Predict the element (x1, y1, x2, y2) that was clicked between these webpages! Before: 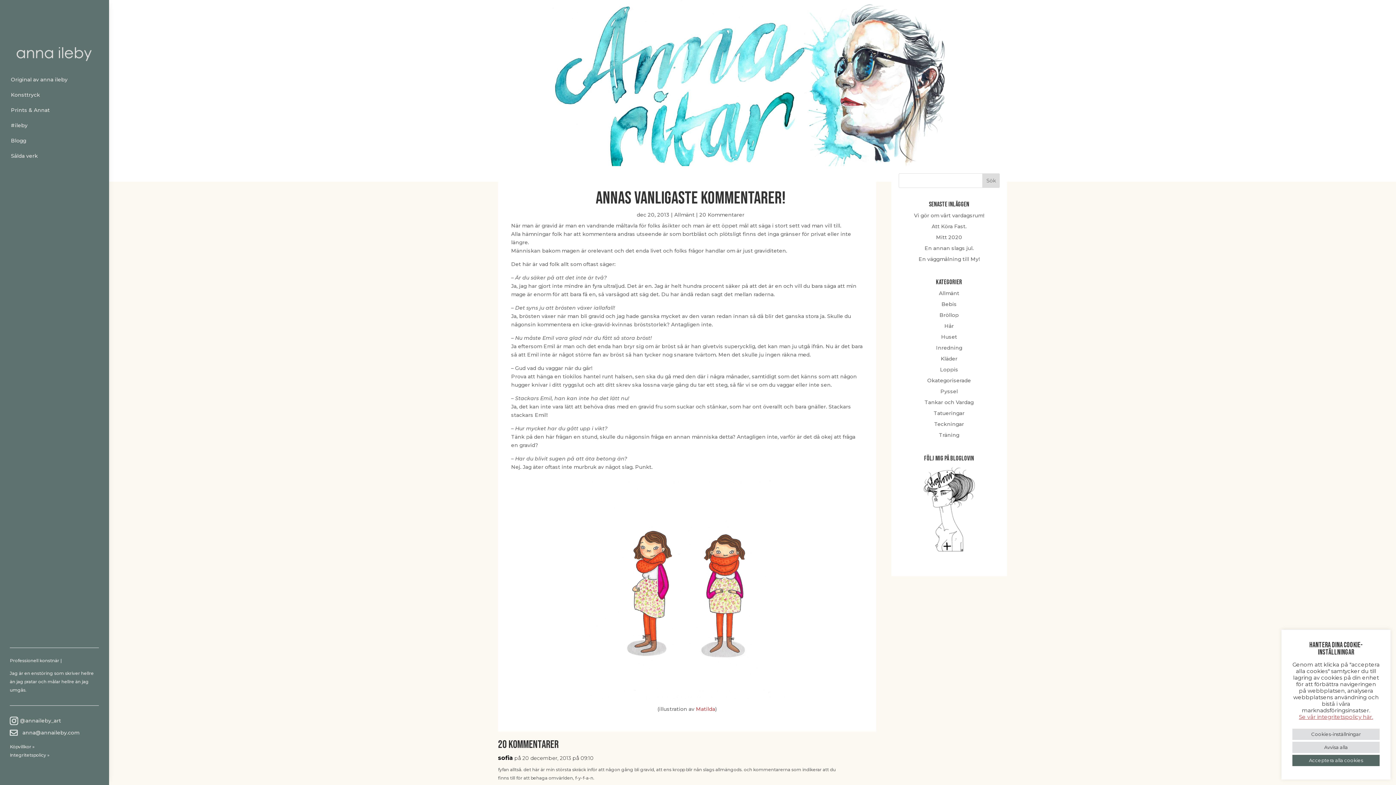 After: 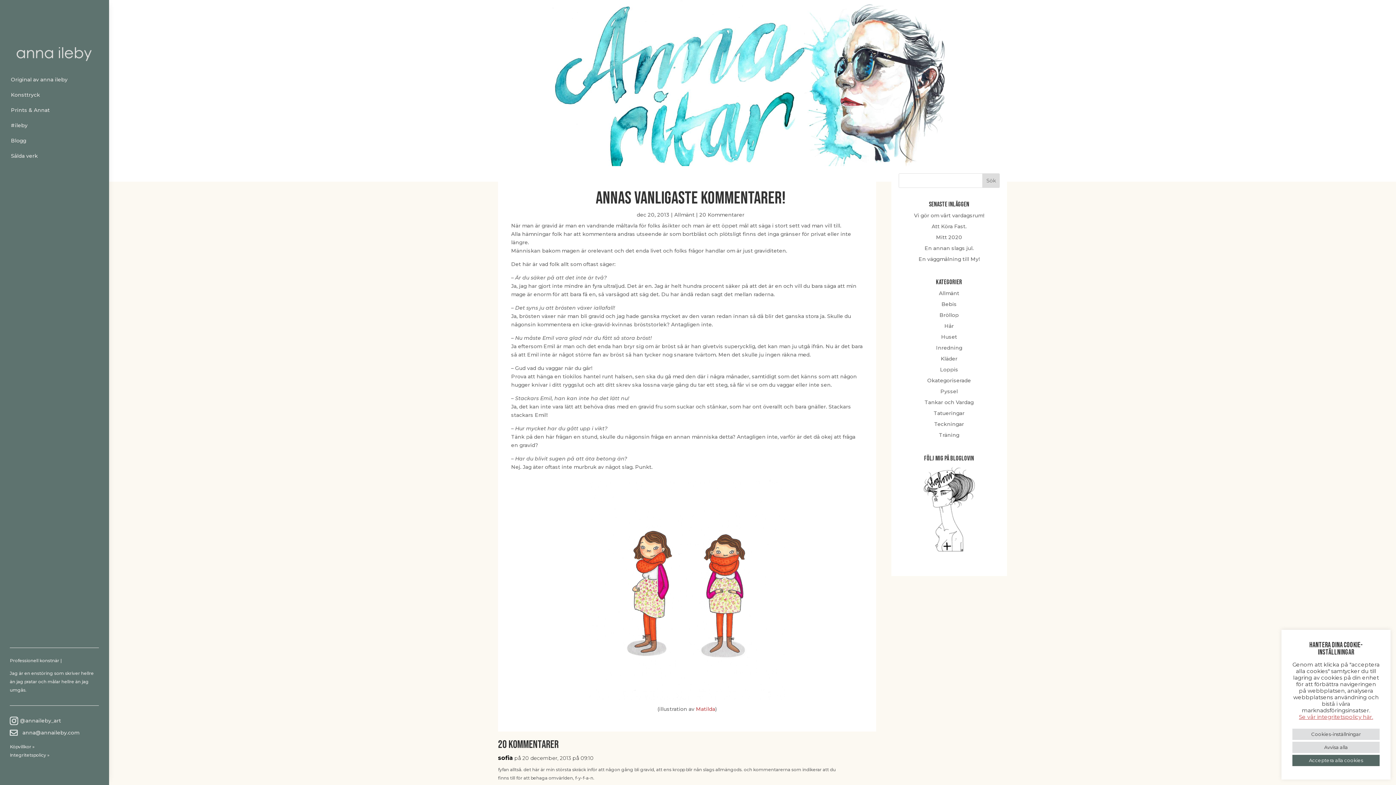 Action: bbox: (9, 729, 79, 737) label:   anna@annaileby.com